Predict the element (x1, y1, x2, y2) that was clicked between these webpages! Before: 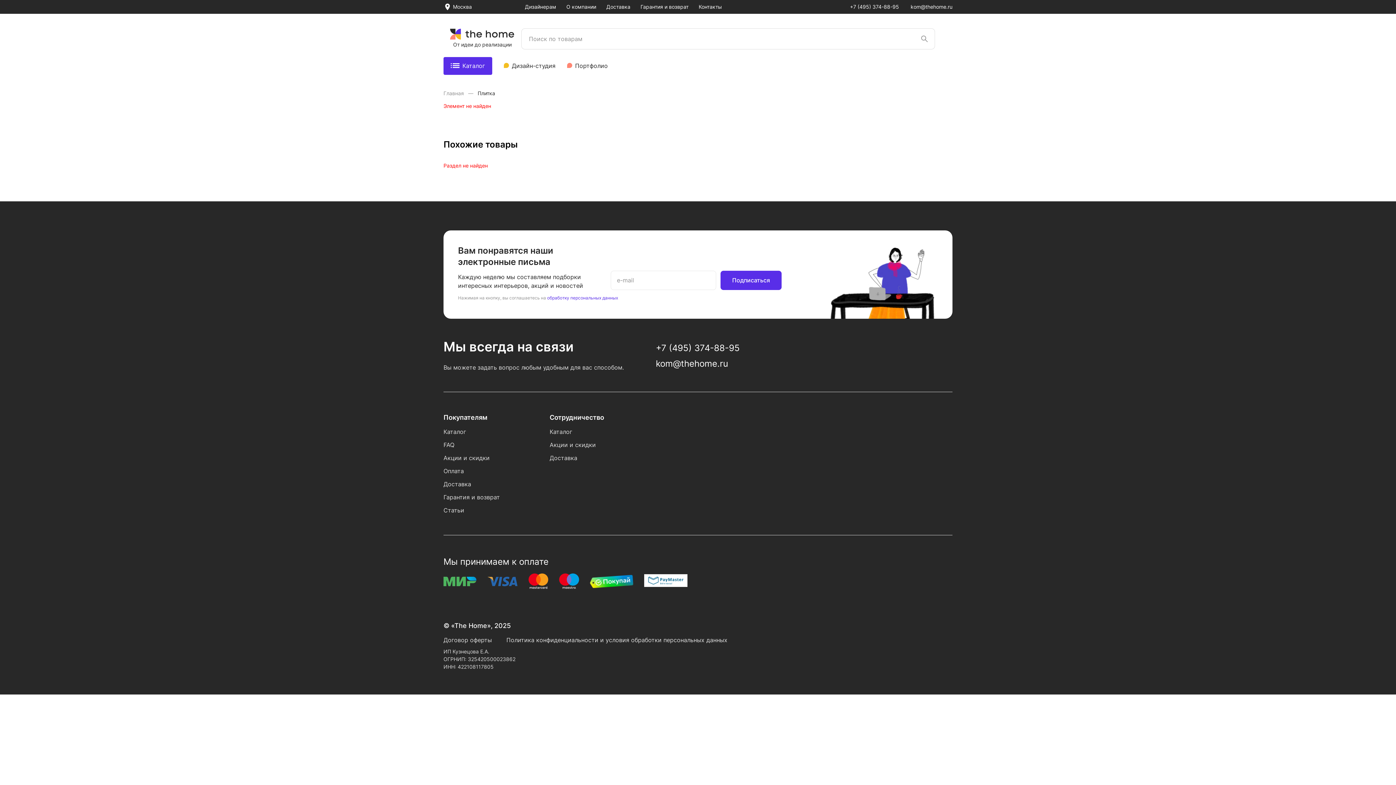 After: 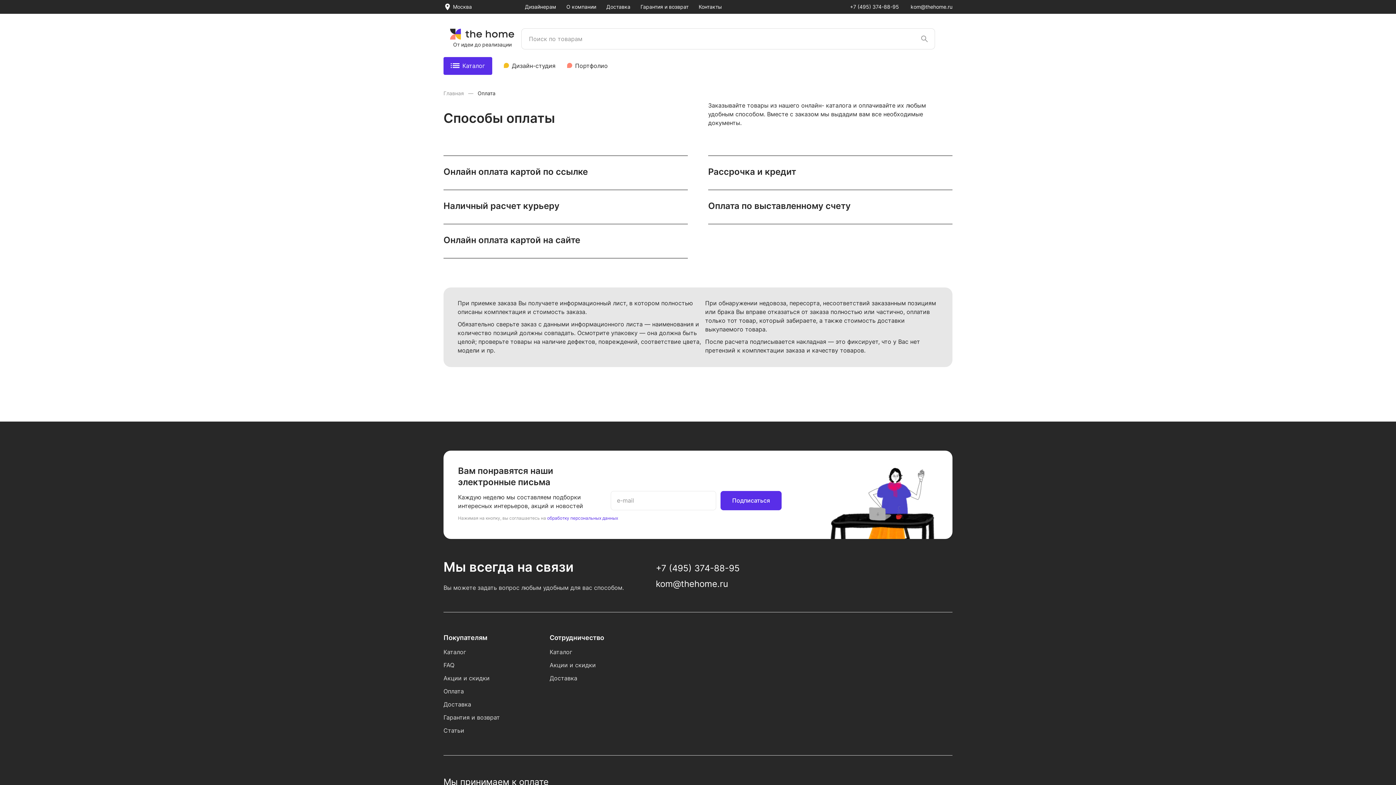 Action: bbox: (443, 467, 464, 474) label: Оплата